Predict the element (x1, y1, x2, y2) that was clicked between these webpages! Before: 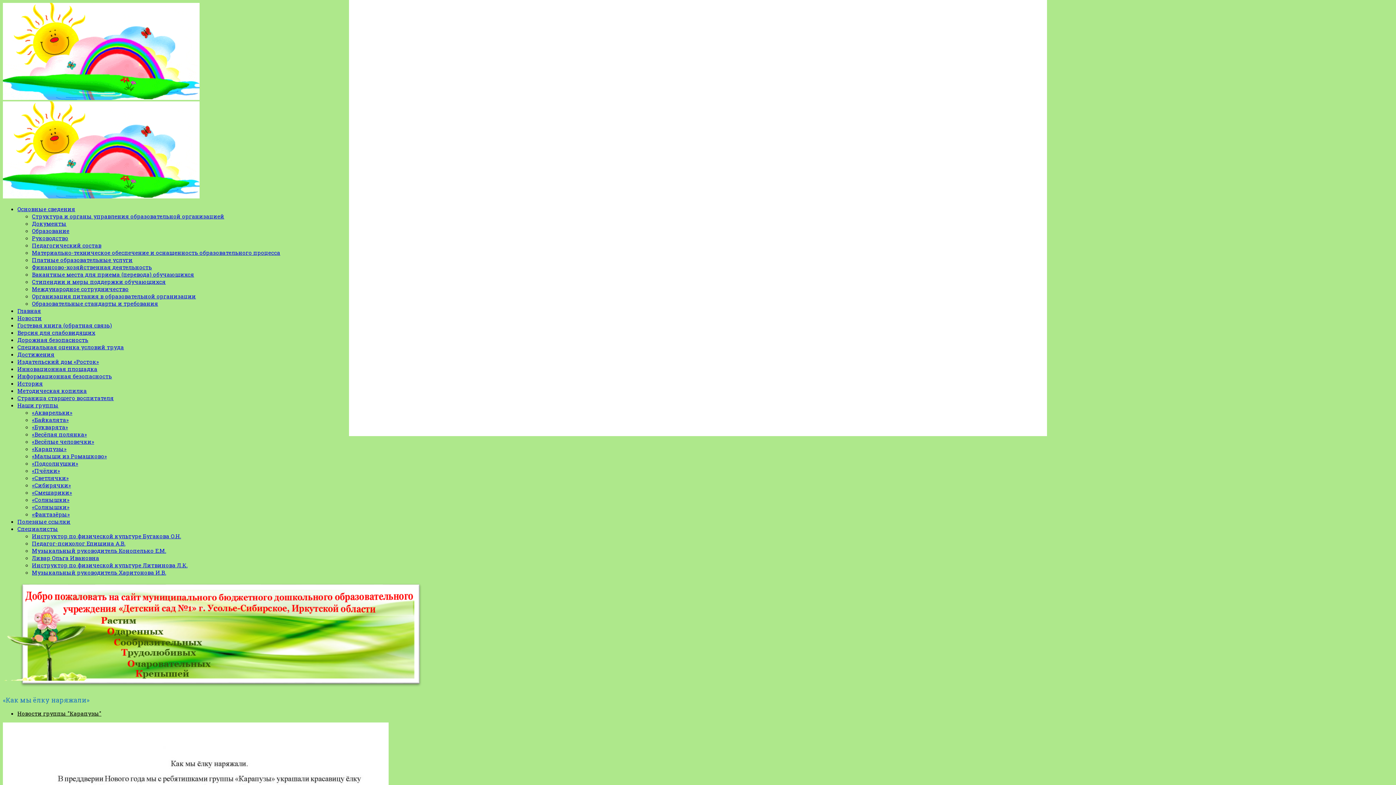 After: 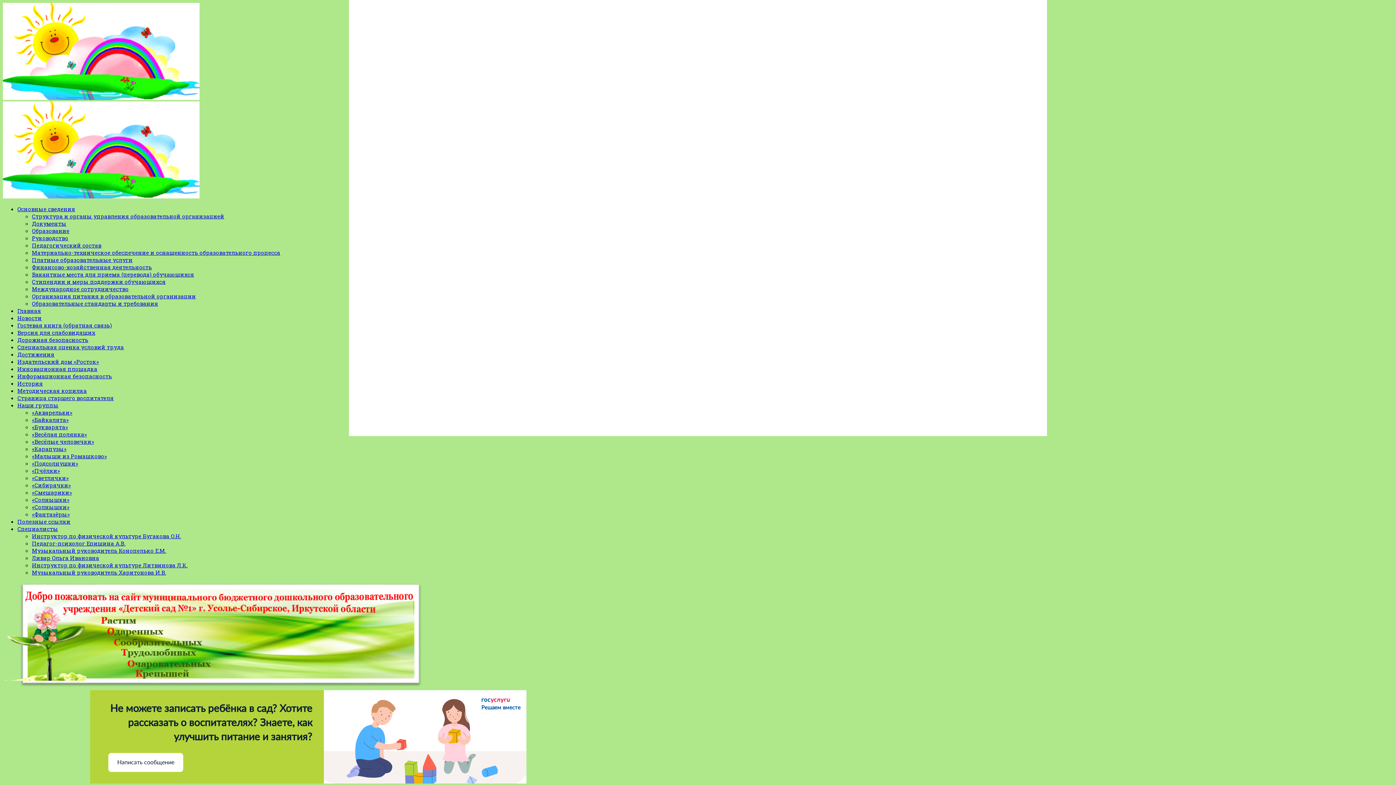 Action: bbox: (2, 192, 199, 200)